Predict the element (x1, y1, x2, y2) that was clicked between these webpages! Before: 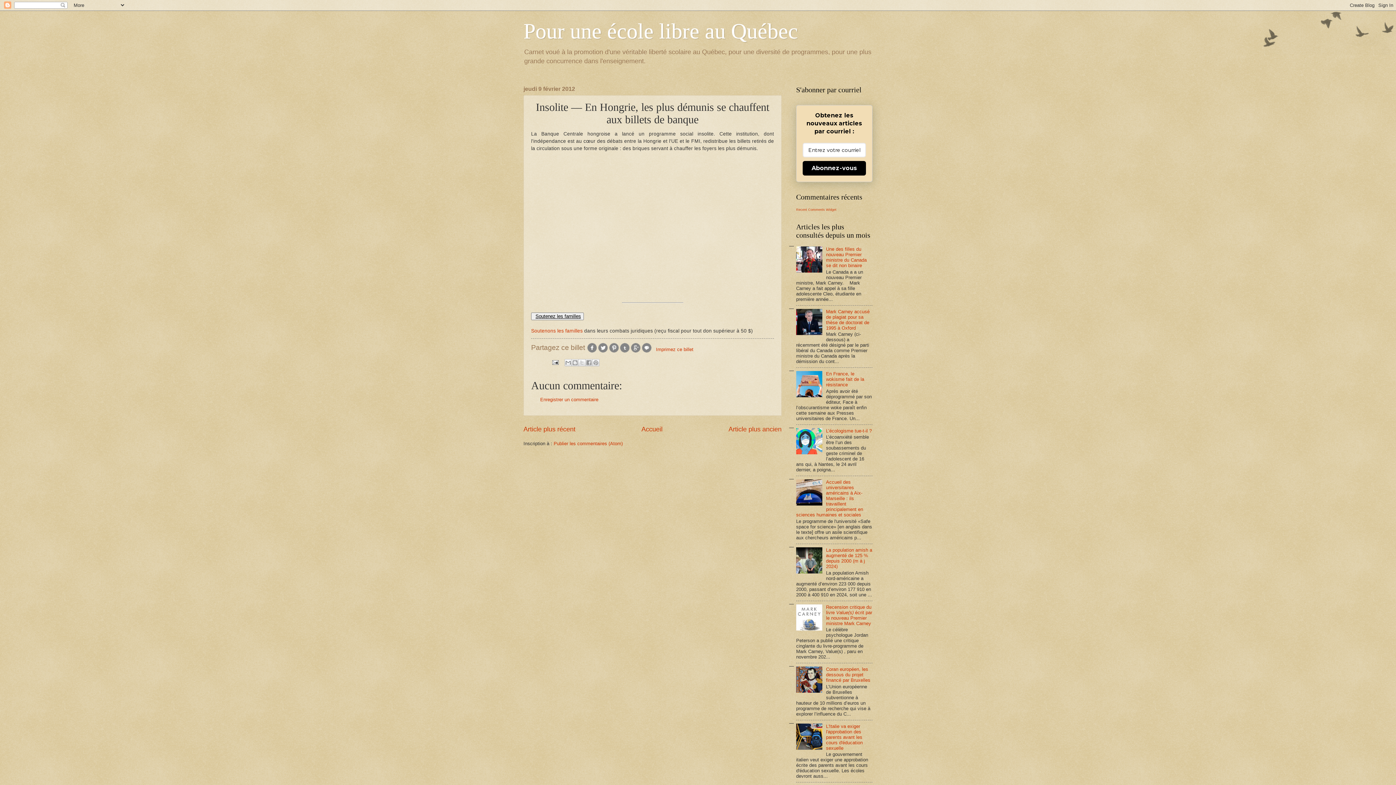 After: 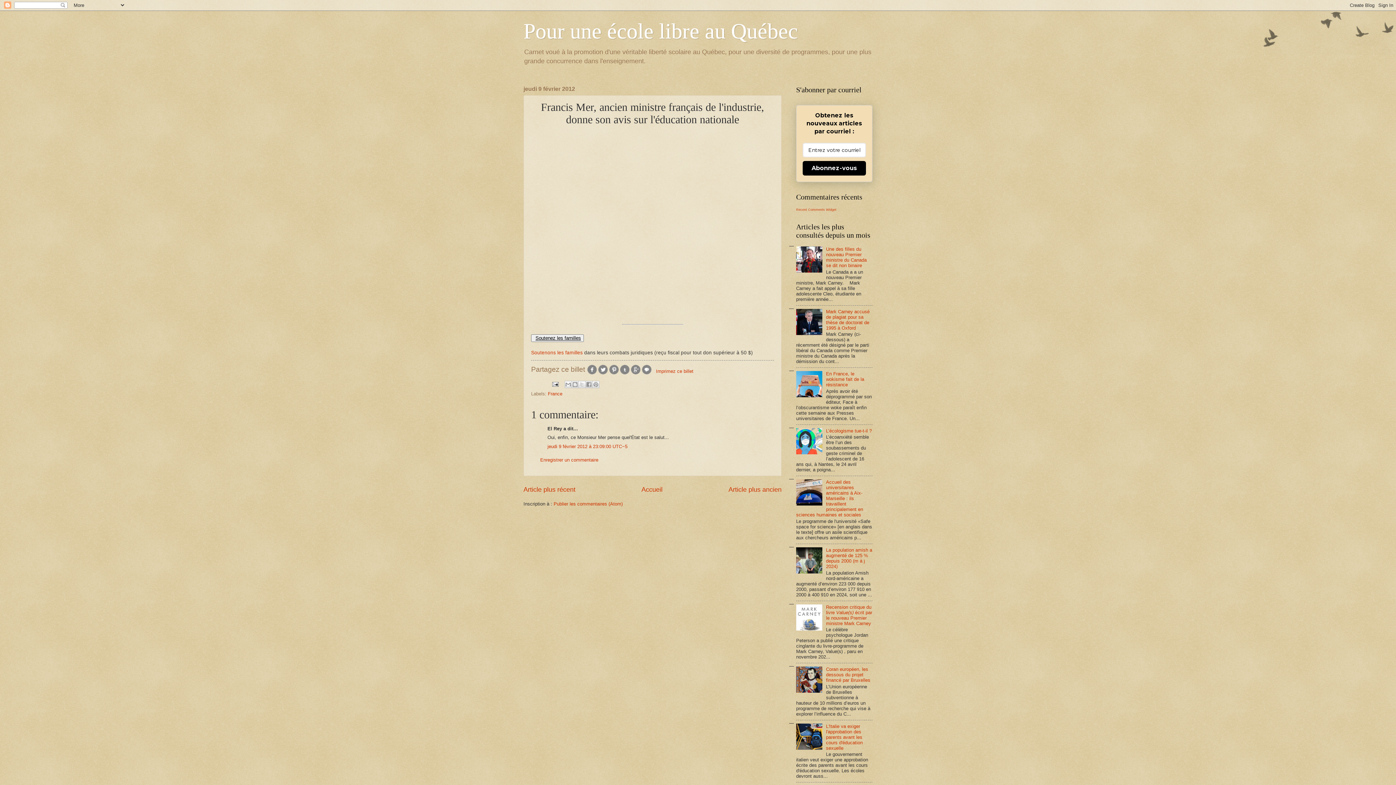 Action: label: Article plus récent bbox: (523, 425, 575, 433)